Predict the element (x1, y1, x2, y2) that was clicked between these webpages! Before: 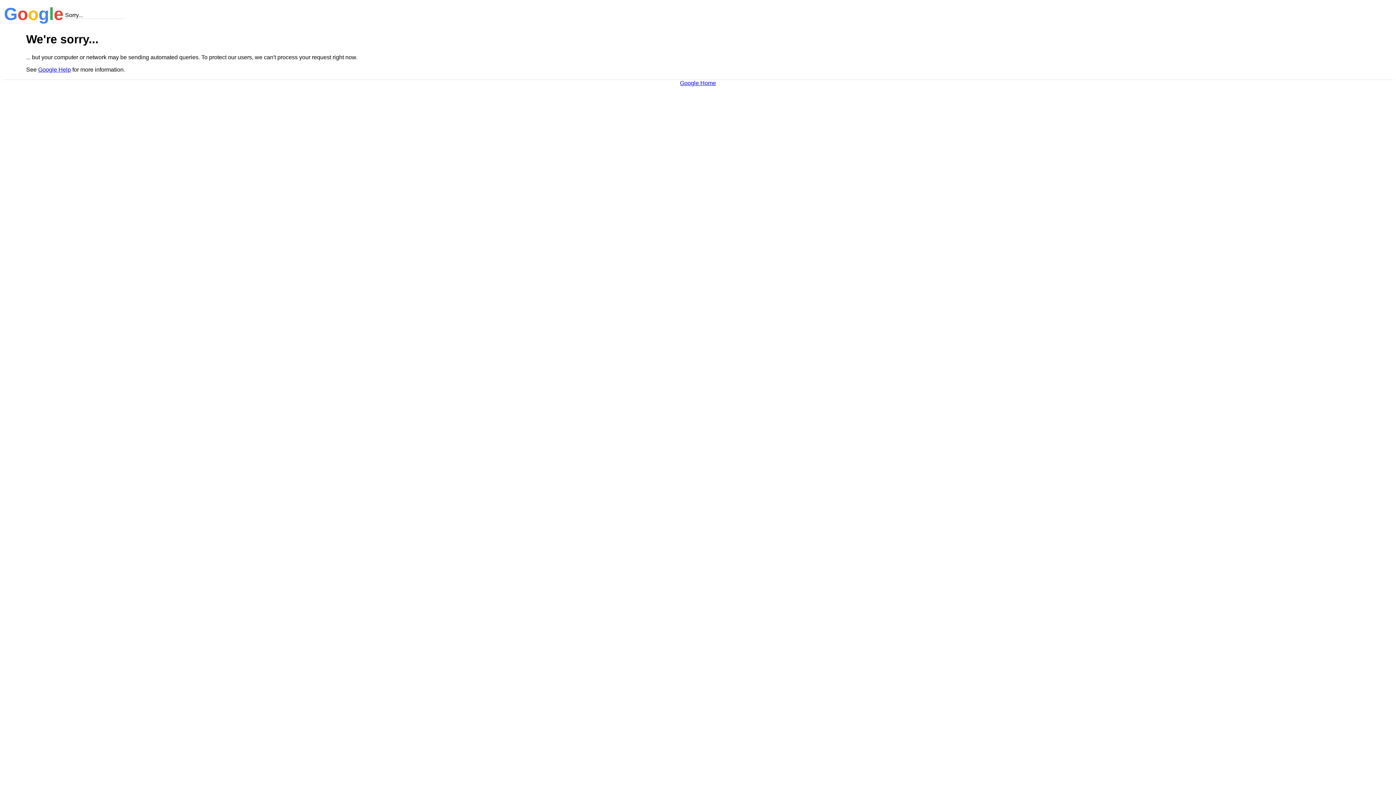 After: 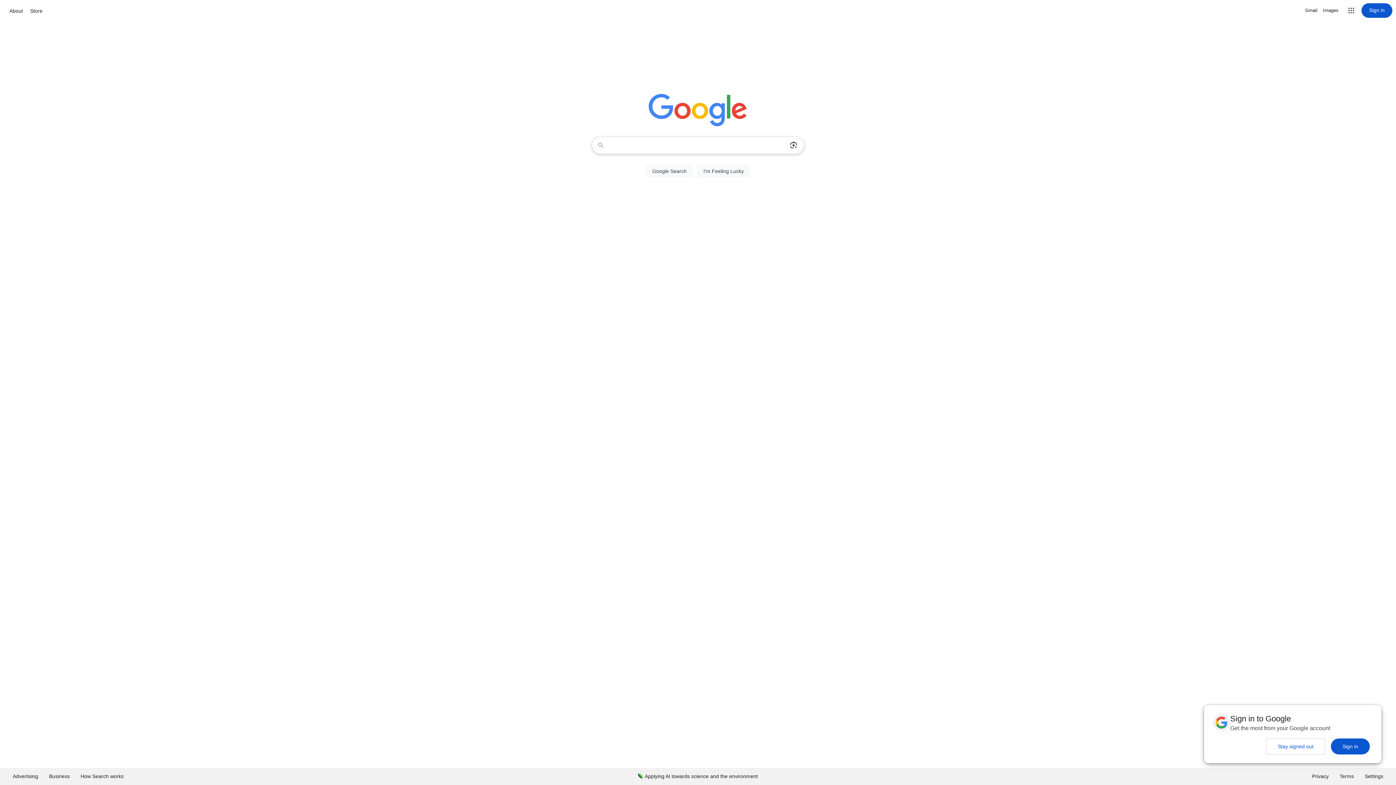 Action: label: Google Home bbox: (680, 79, 716, 86)